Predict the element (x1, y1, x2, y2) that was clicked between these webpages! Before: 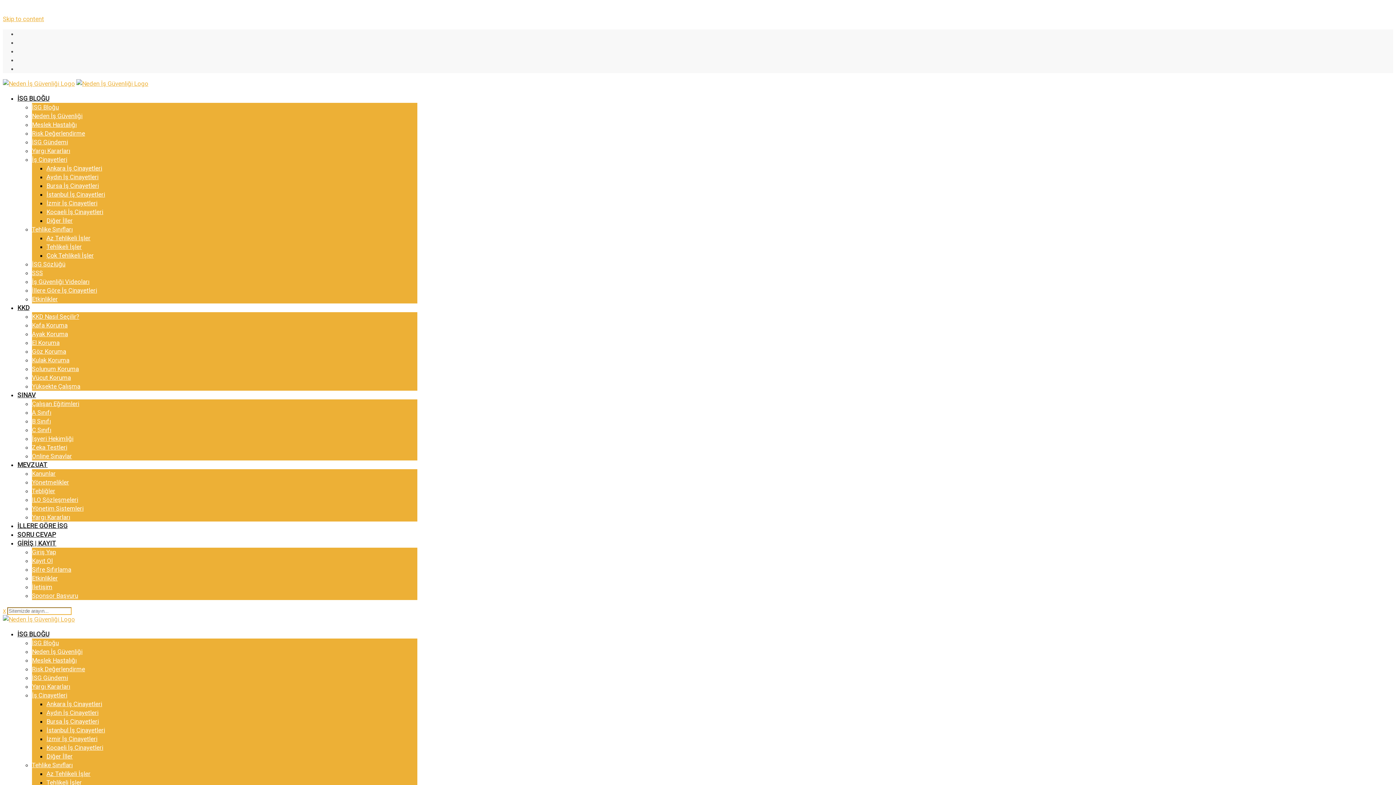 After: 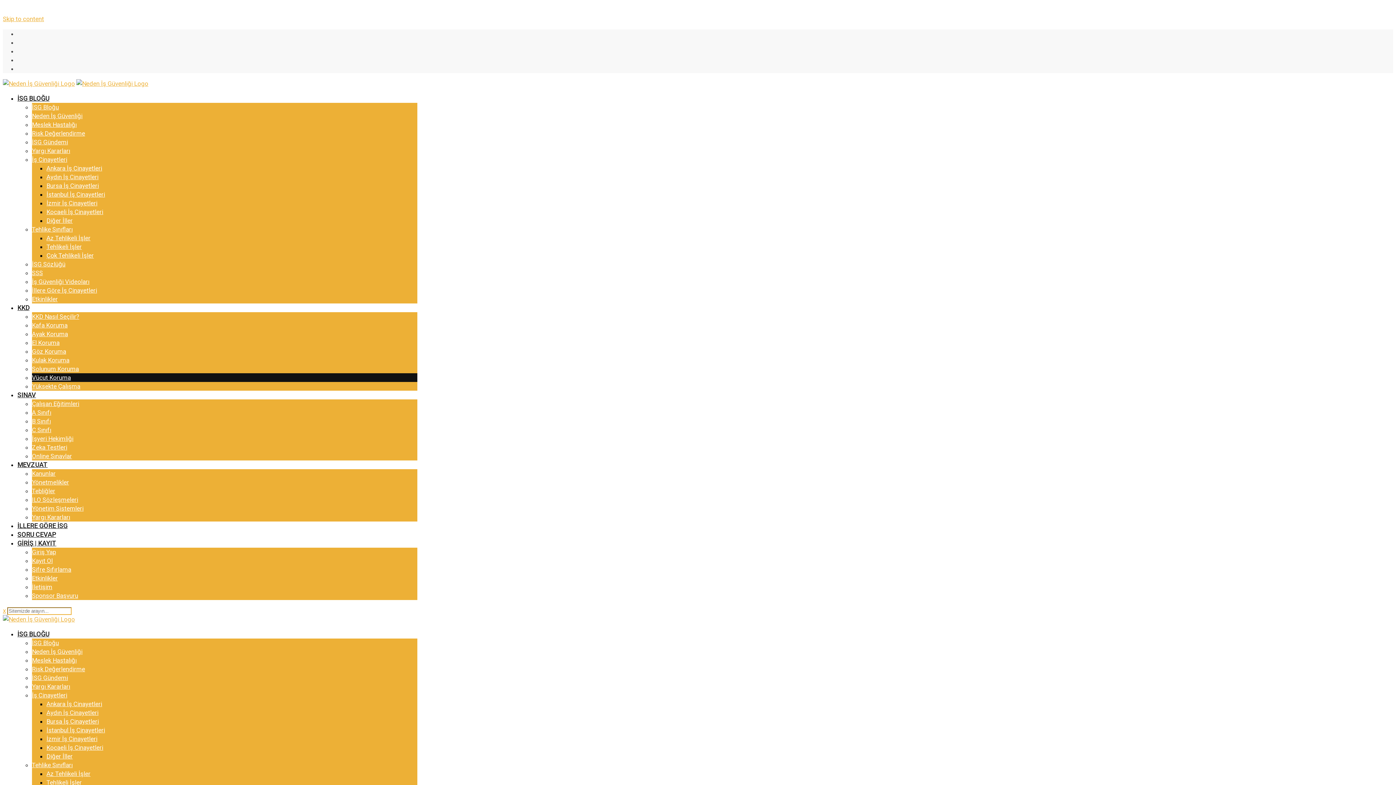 Action: bbox: (32, 374, 70, 381) label: Vücut Koruma